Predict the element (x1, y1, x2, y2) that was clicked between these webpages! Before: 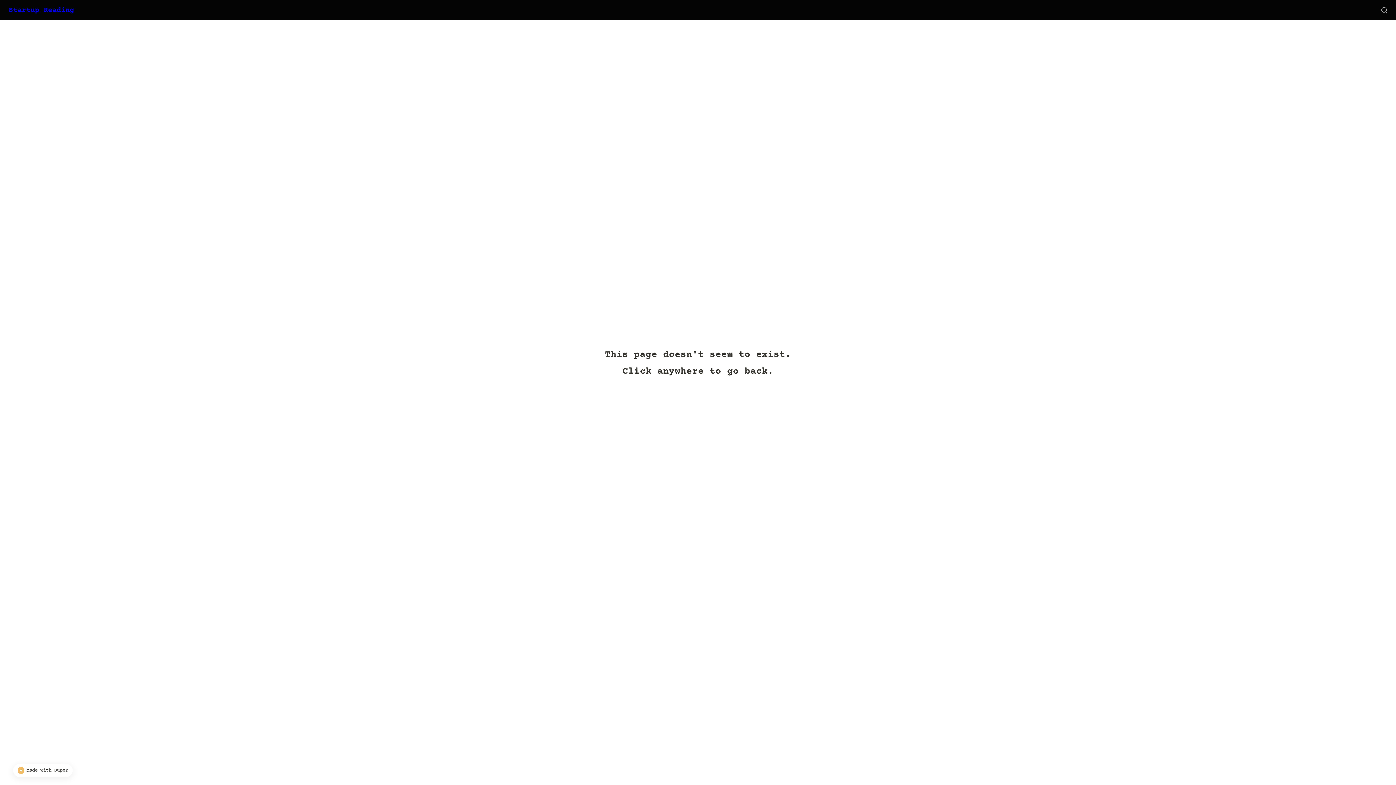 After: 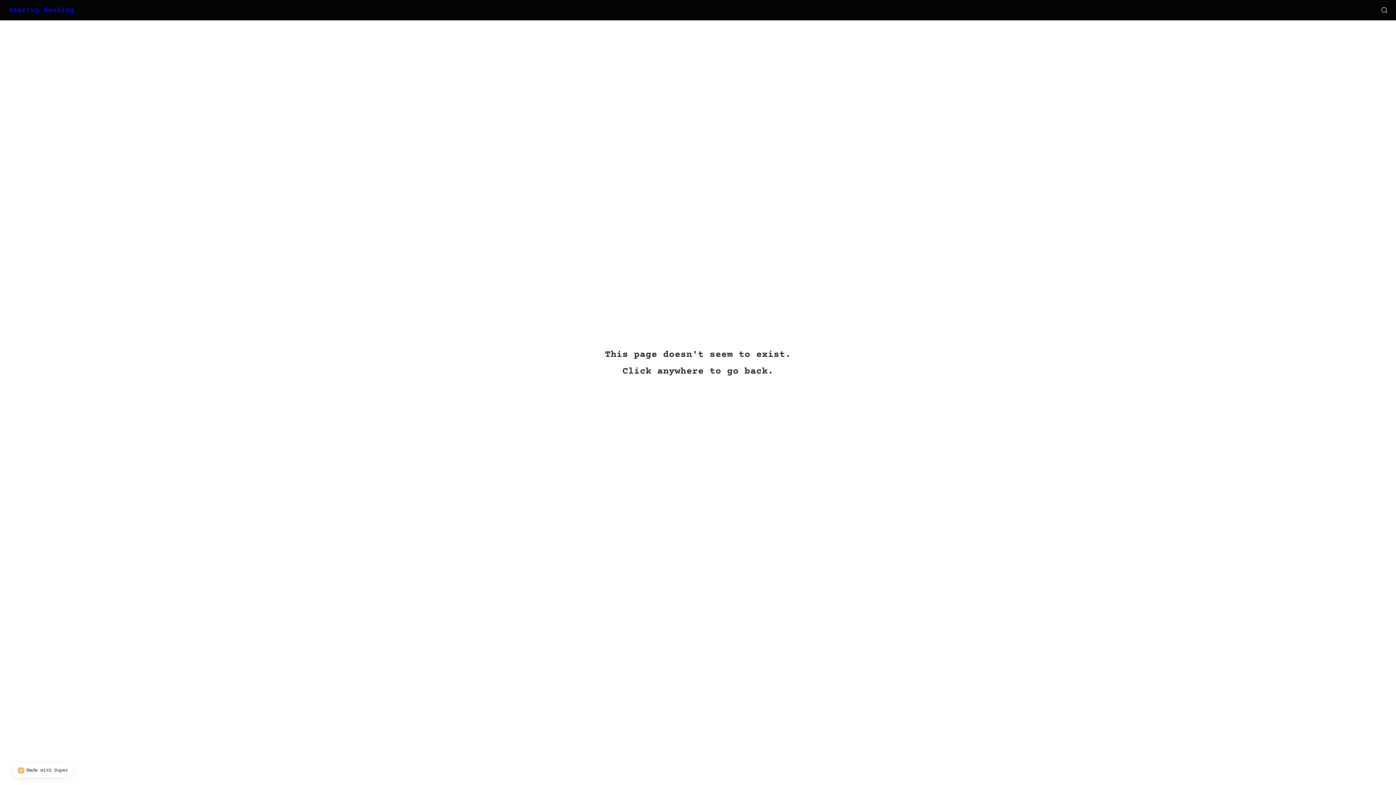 Action: label: Startup Reading bbox: (2, 0, 80, 20)